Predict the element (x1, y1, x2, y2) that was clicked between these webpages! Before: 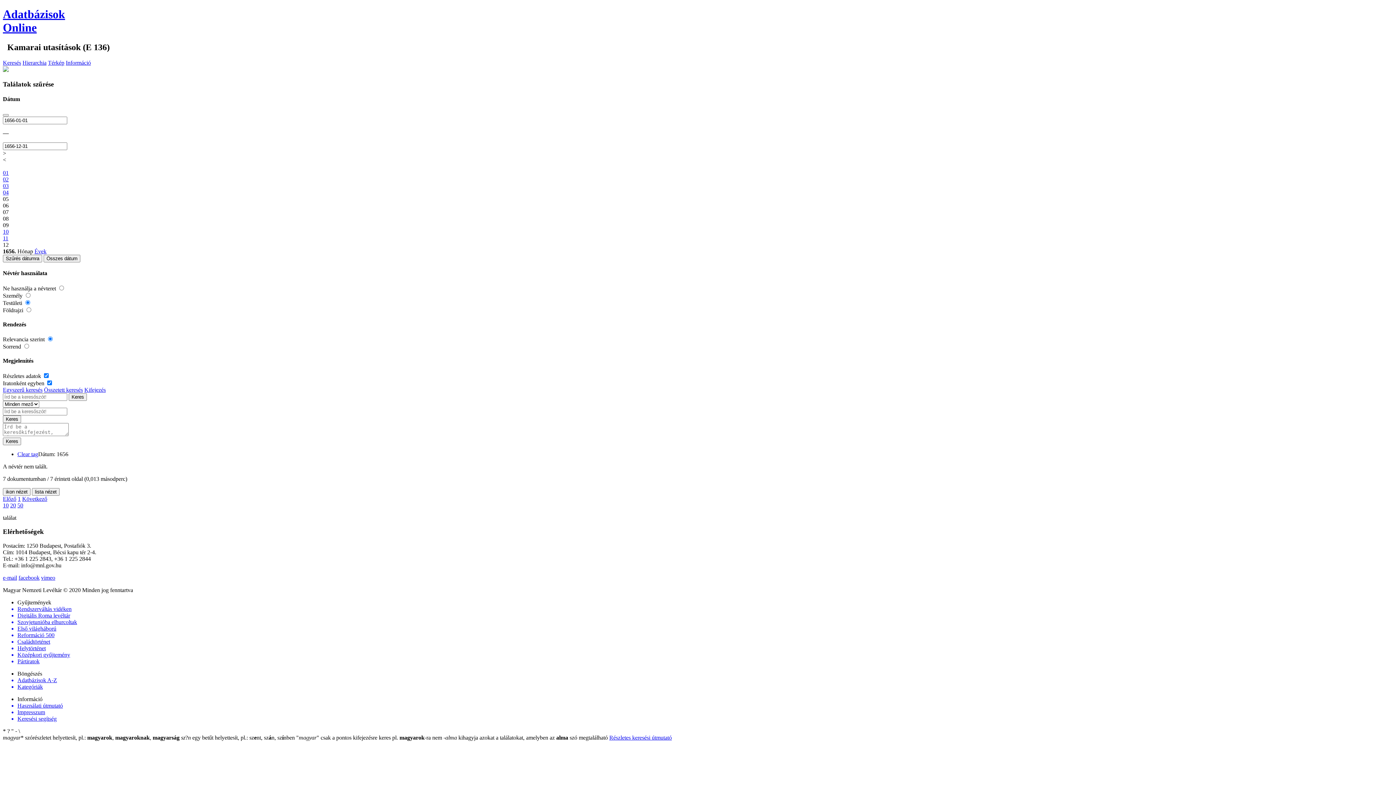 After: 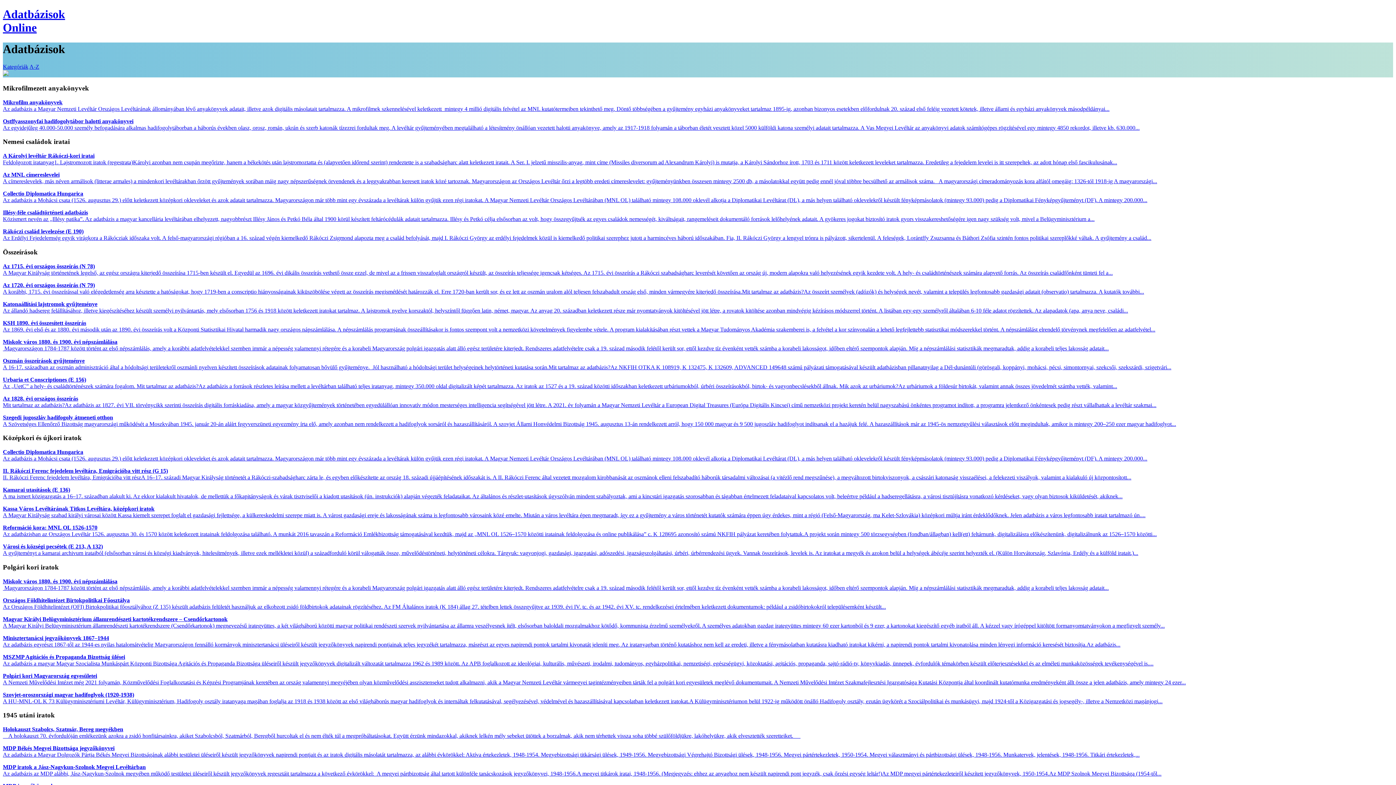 Action: label: Kategóriák bbox: (17, 684, 1393, 690)